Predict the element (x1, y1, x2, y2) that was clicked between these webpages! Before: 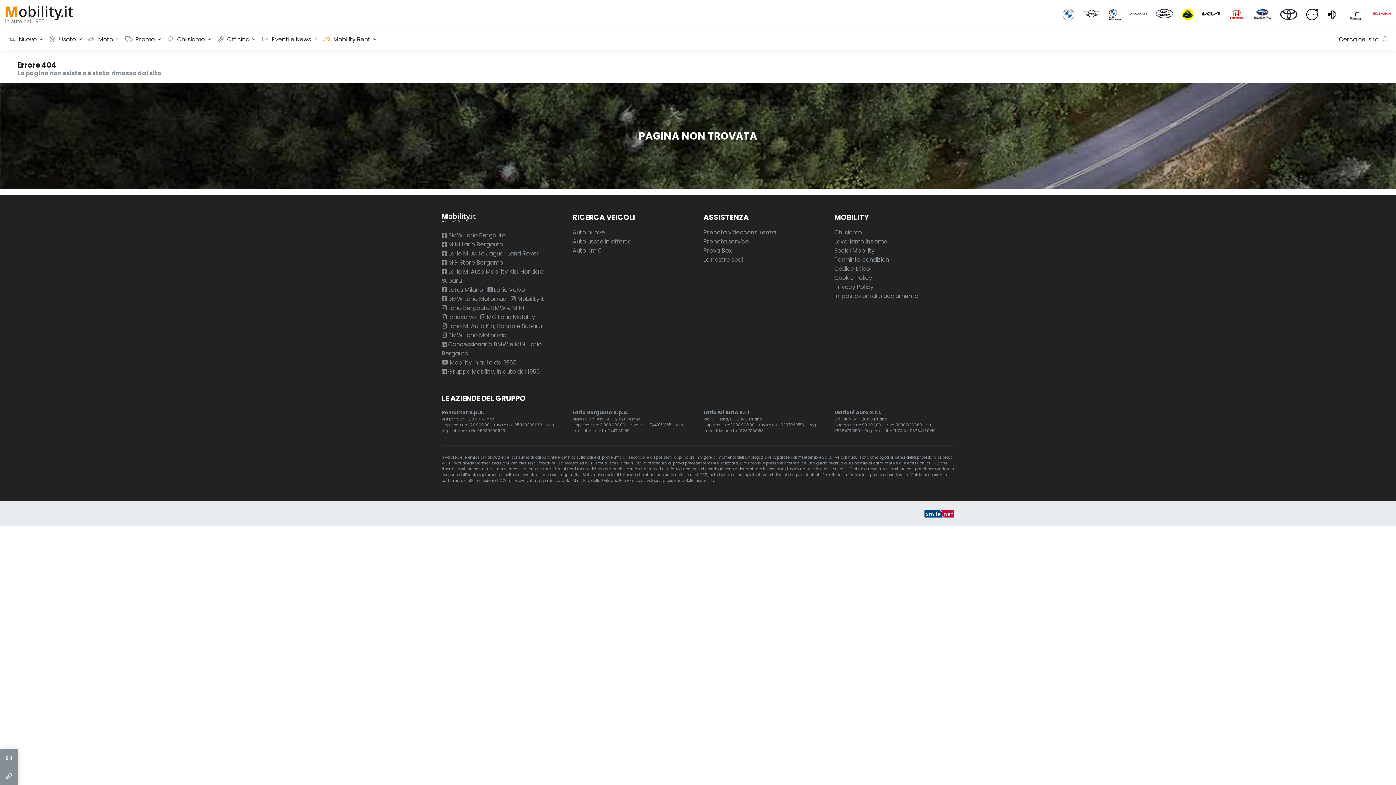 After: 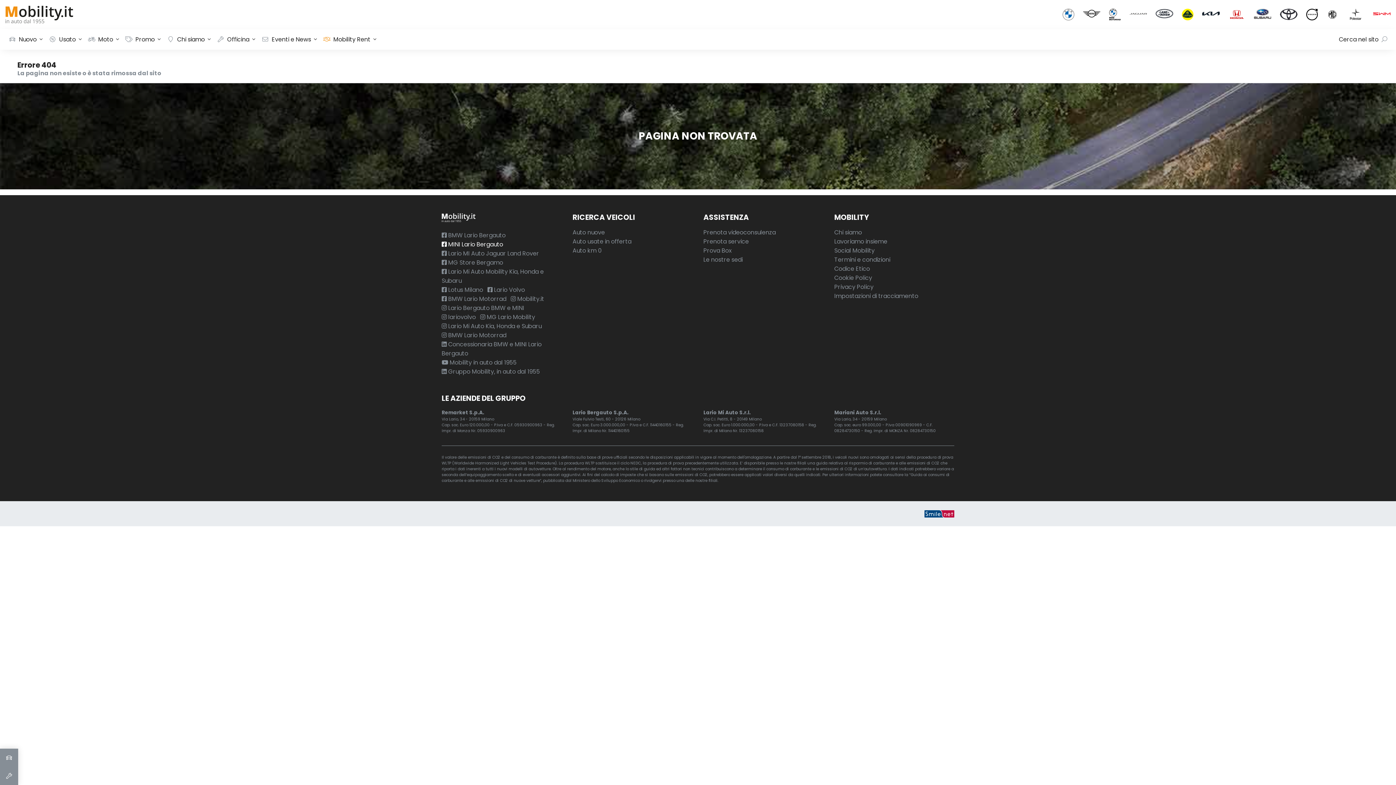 Action: label:  MINI Lario Bergauto bbox: (441, 240, 503, 248)